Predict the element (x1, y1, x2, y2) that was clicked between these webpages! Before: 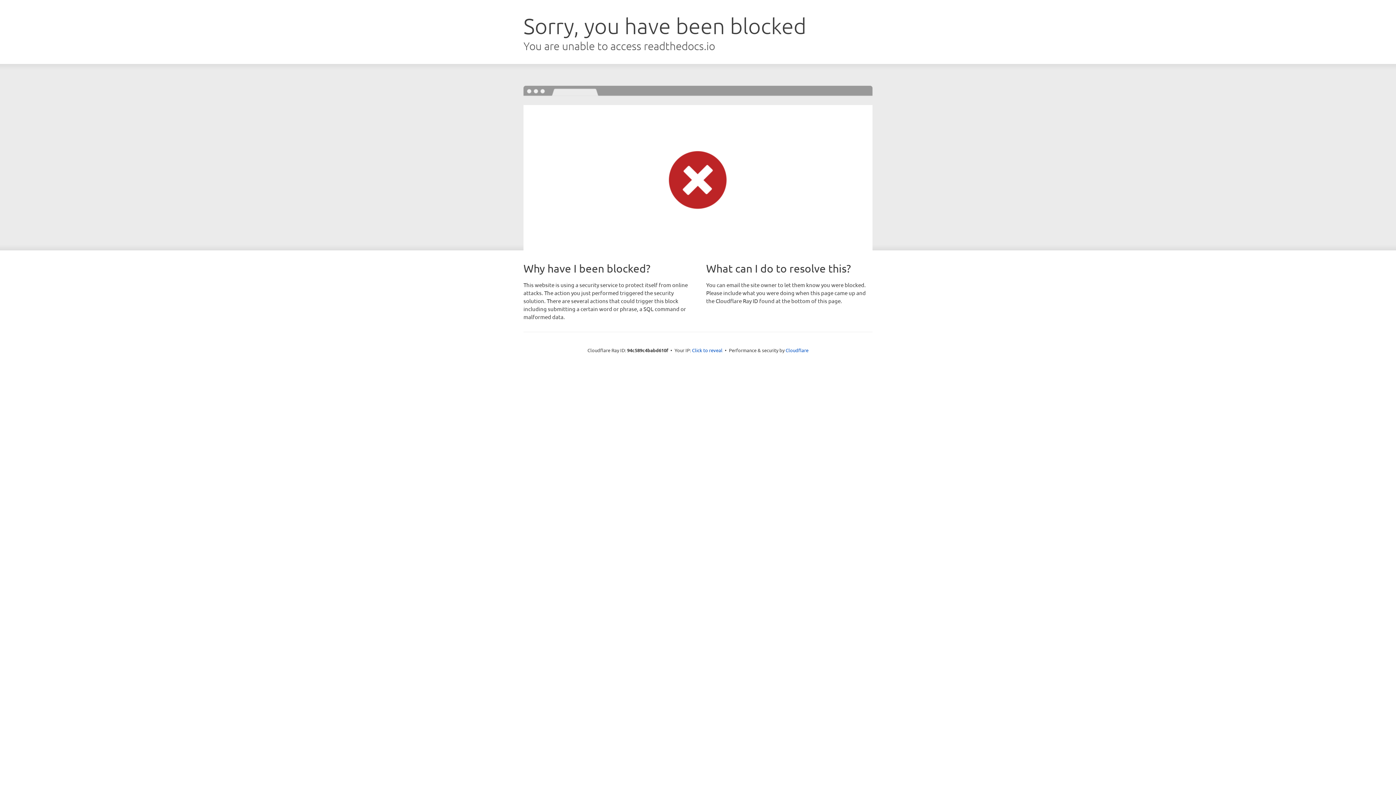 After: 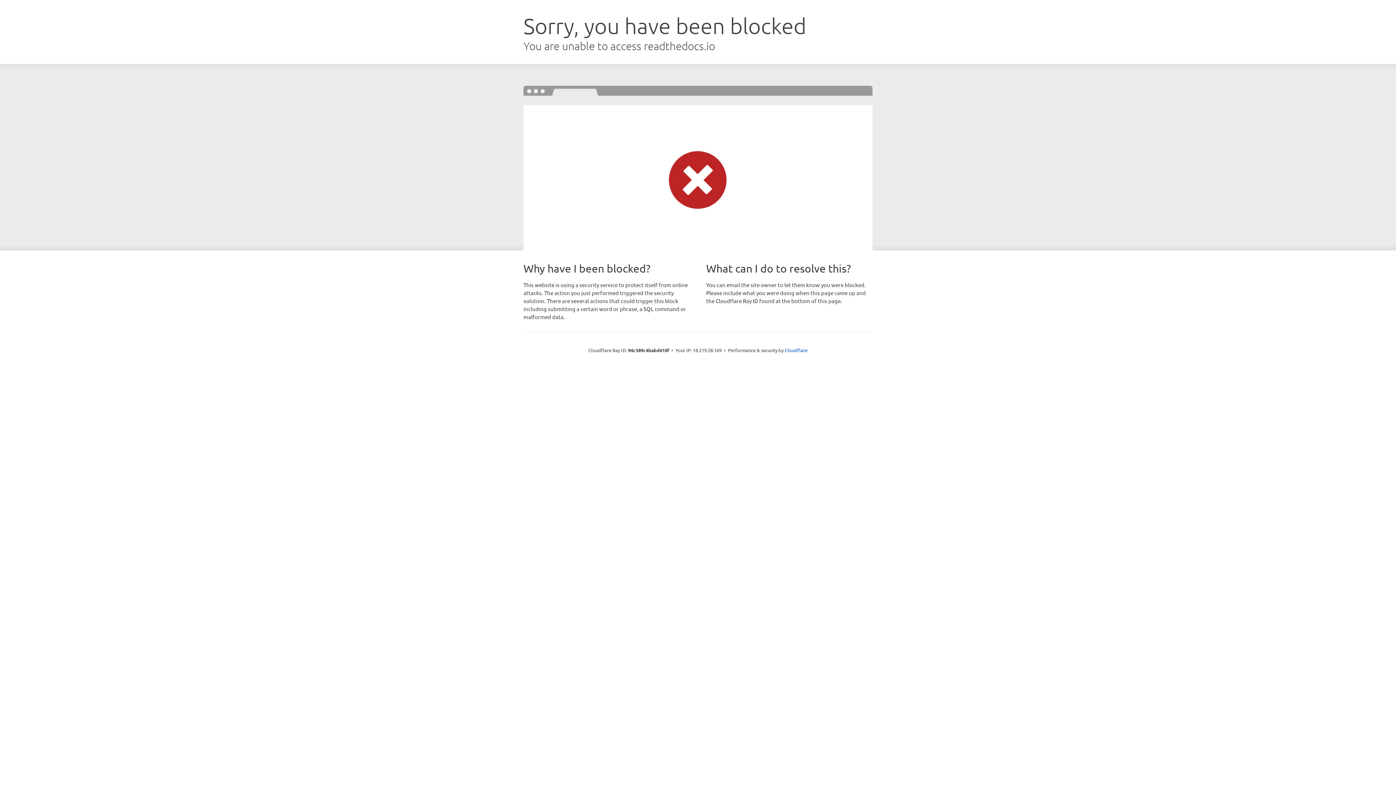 Action: label: Click to reveal bbox: (692, 346, 722, 353)